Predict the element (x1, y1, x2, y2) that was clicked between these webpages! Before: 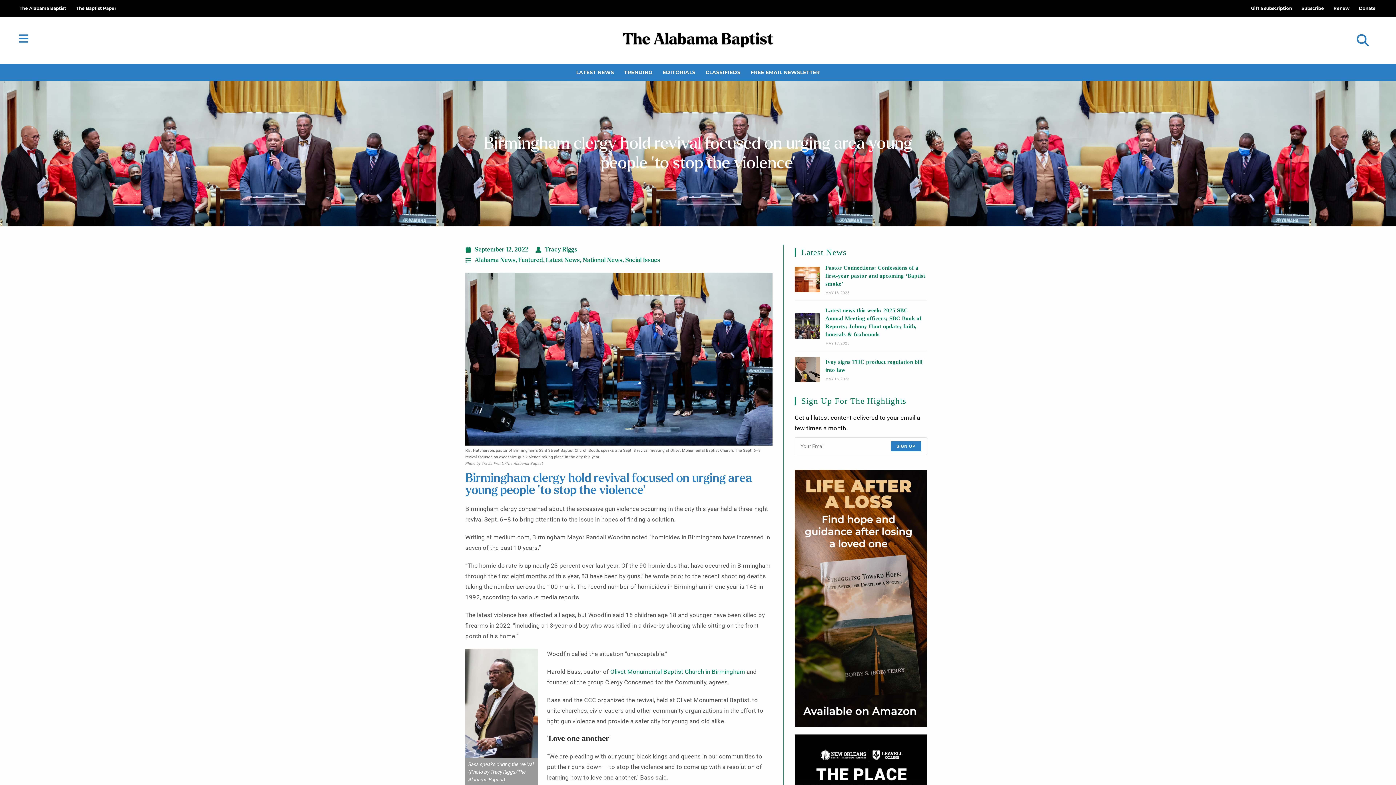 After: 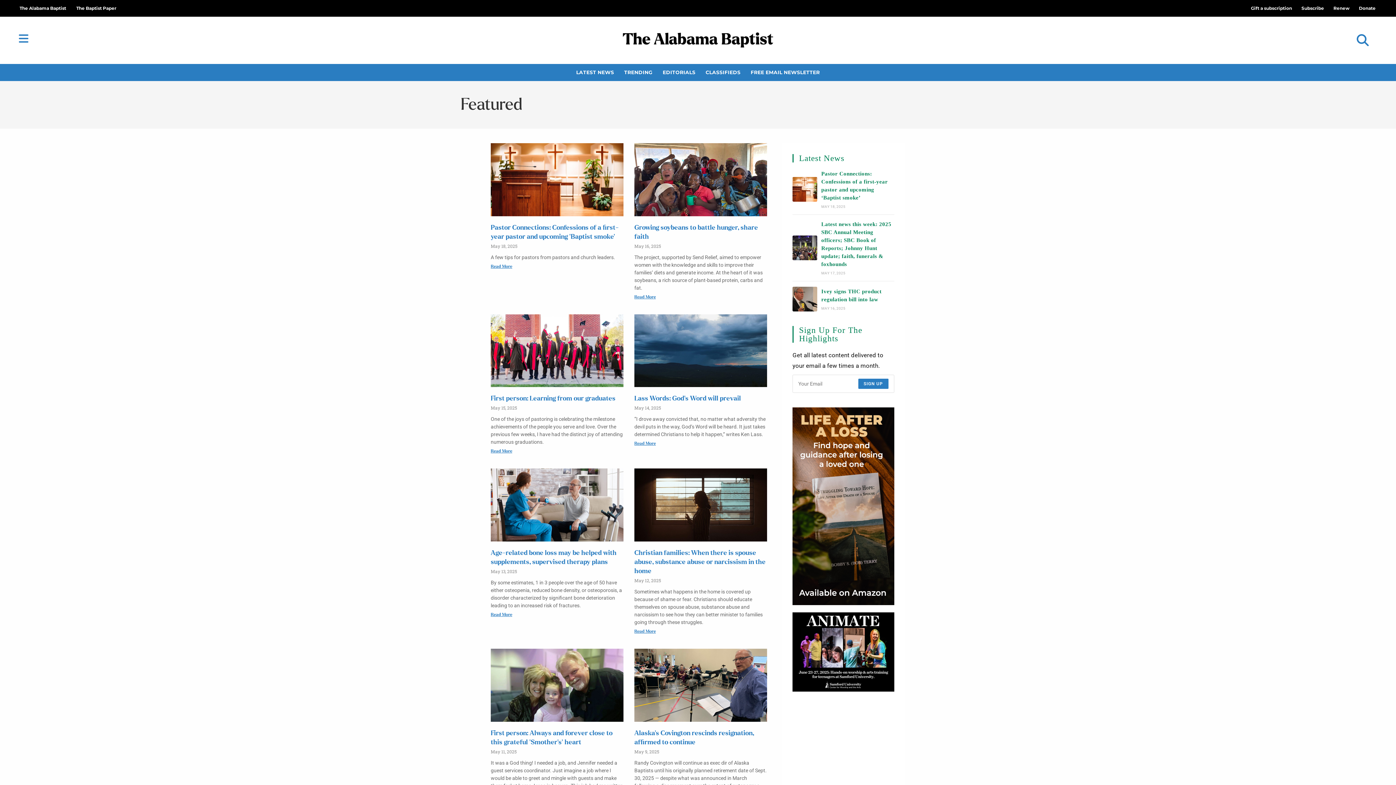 Action: label: Featured bbox: (518, 257, 543, 263)